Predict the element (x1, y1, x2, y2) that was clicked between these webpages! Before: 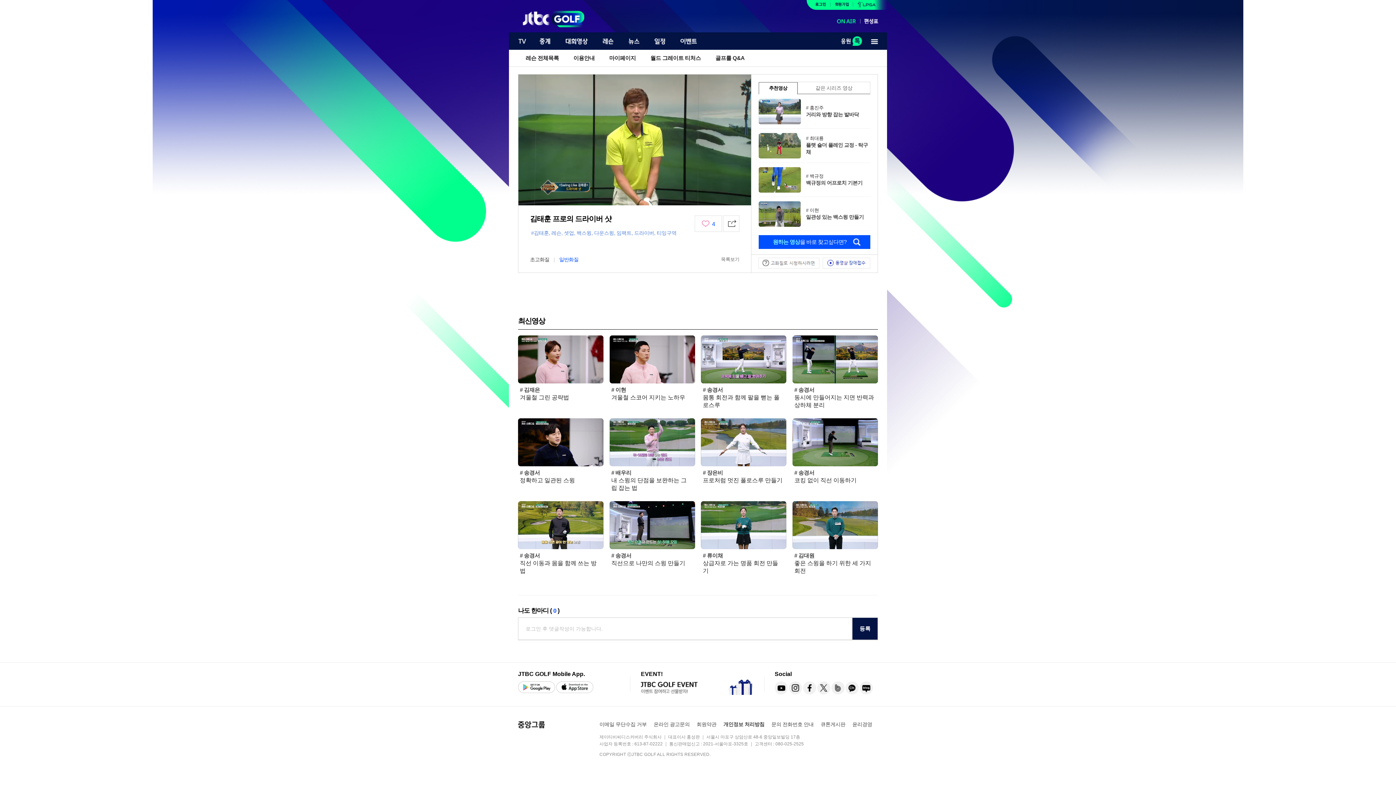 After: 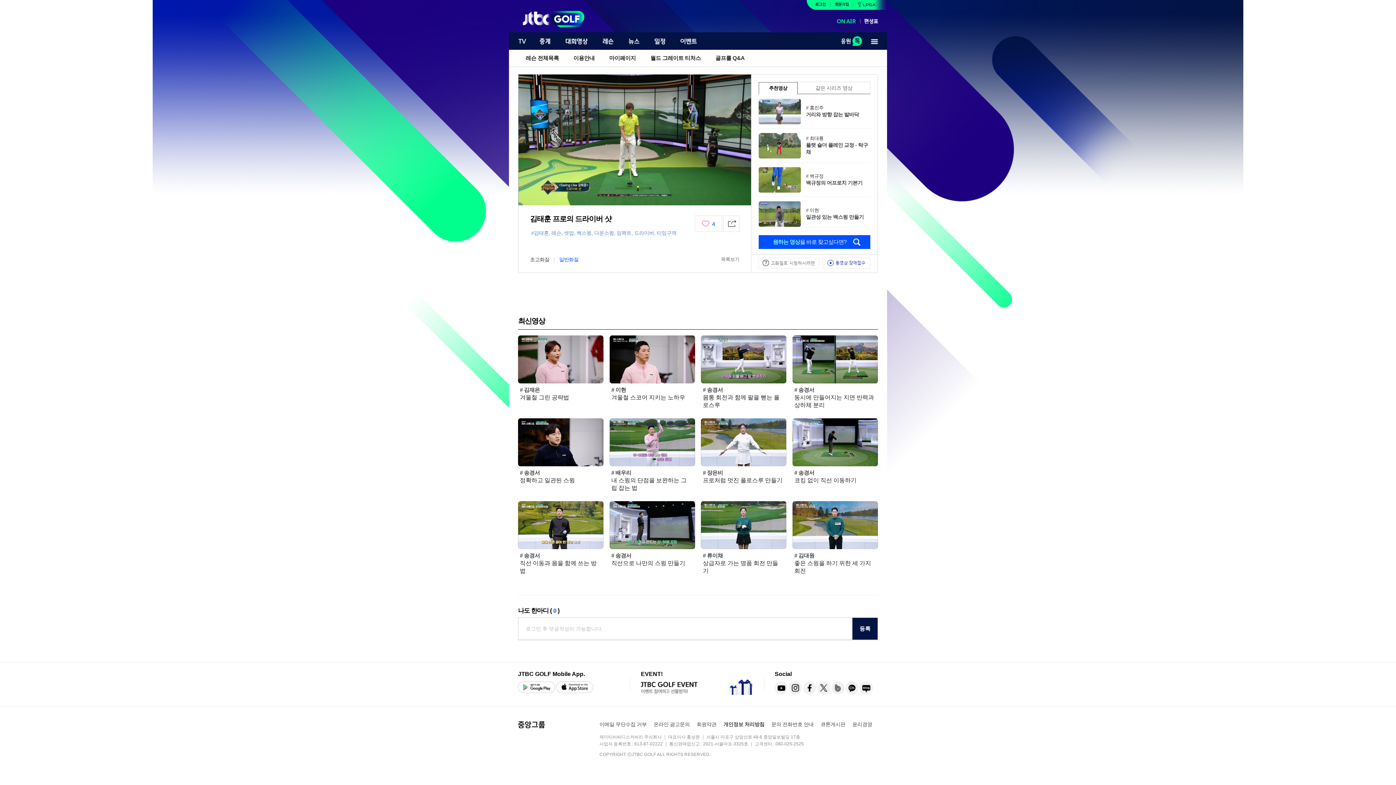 Action: bbox: (518, 681, 555, 693)